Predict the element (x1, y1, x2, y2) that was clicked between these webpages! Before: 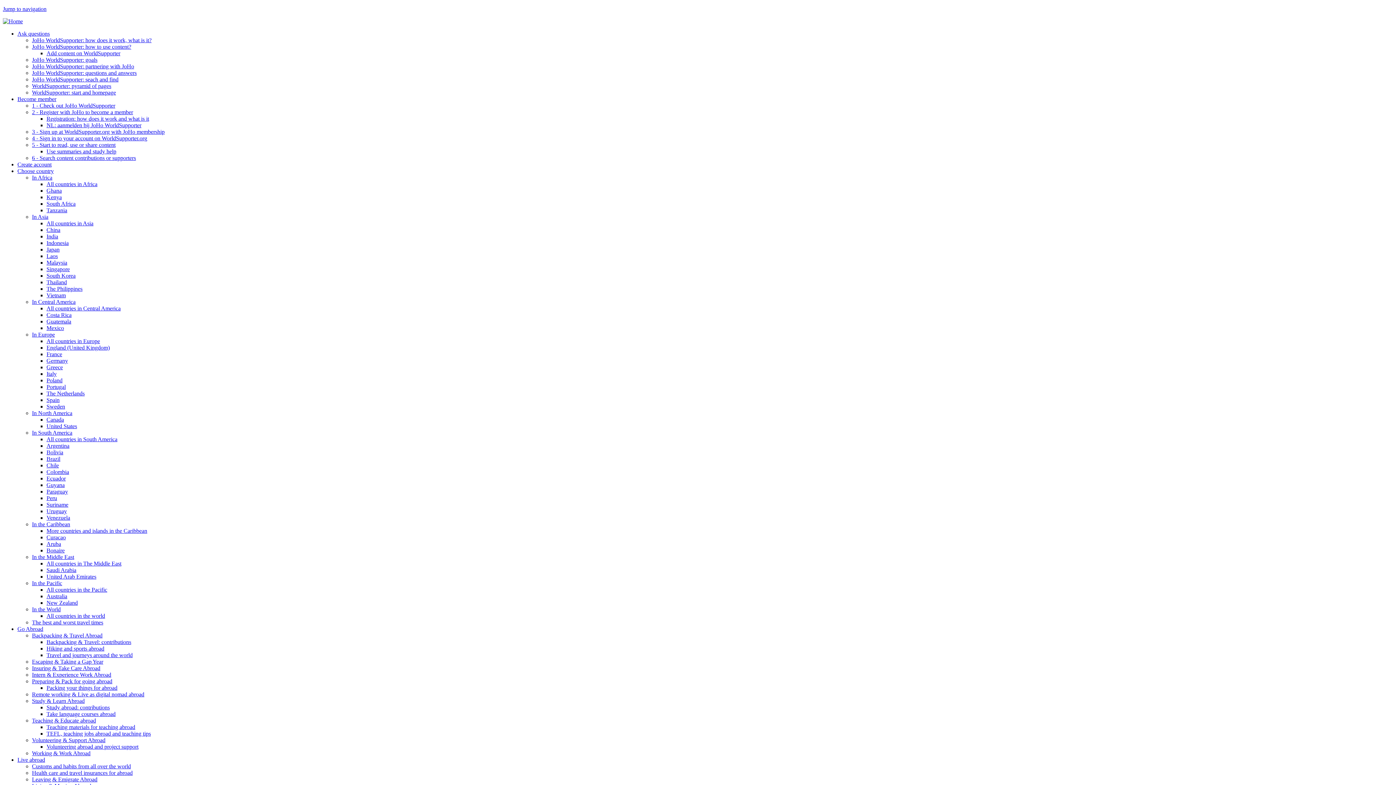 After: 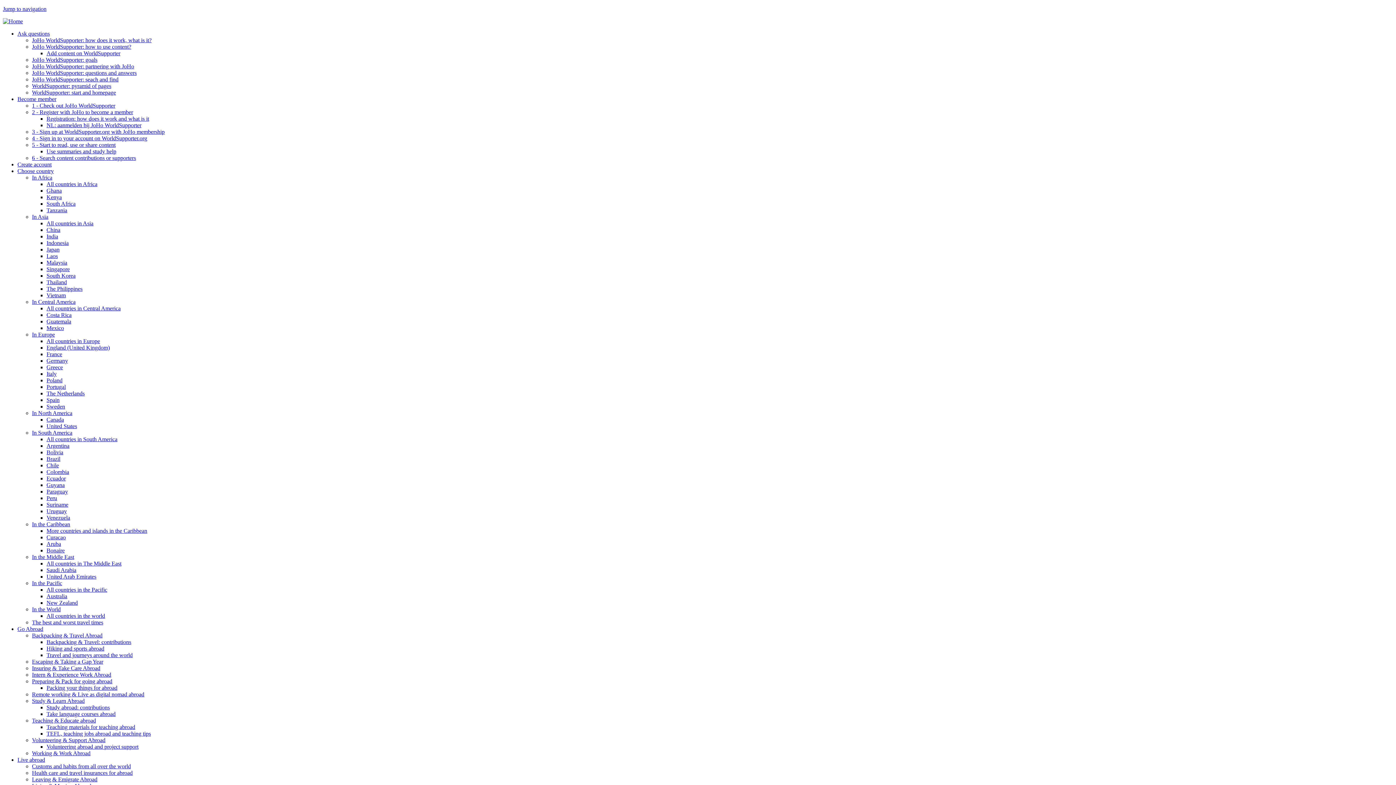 Action: bbox: (46, 586, 107, 593) label: All countries in the Pacific